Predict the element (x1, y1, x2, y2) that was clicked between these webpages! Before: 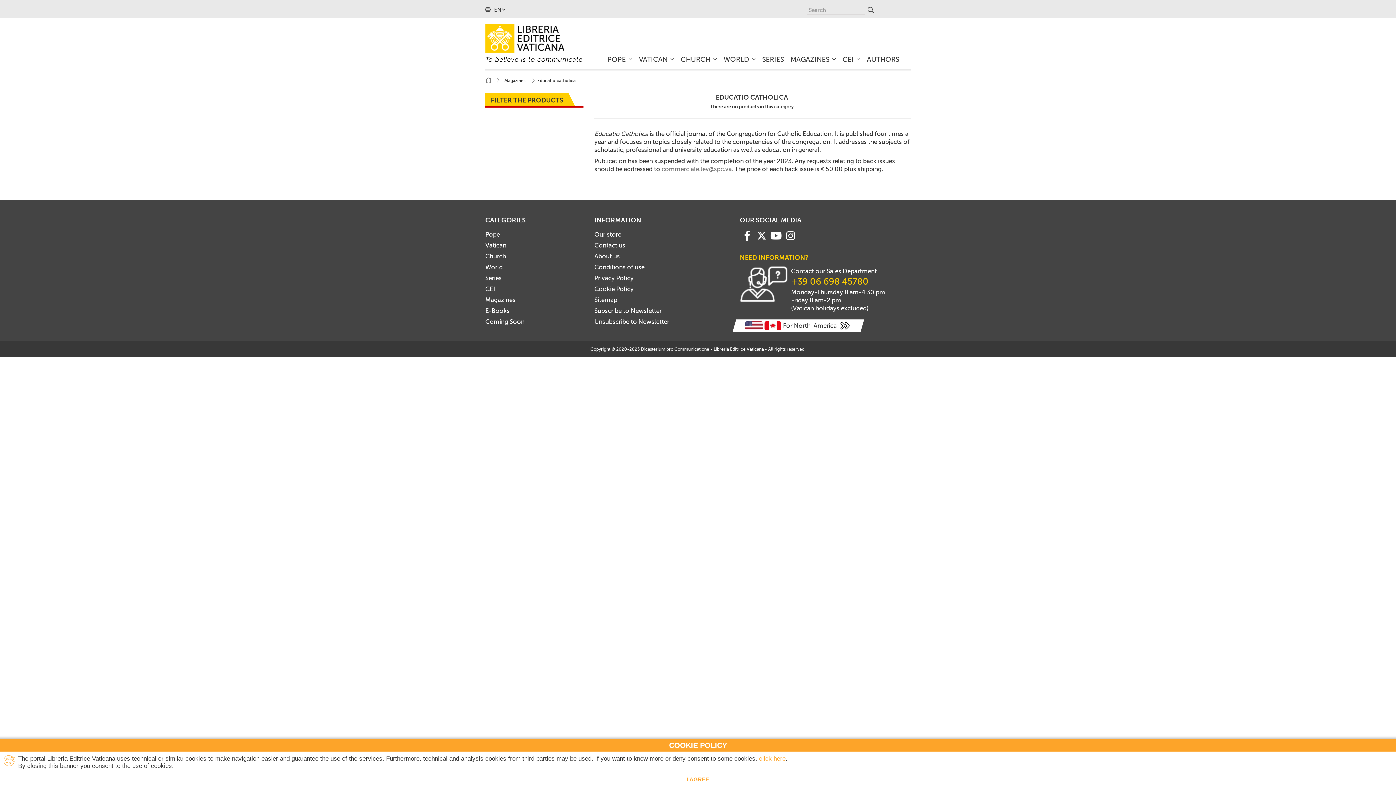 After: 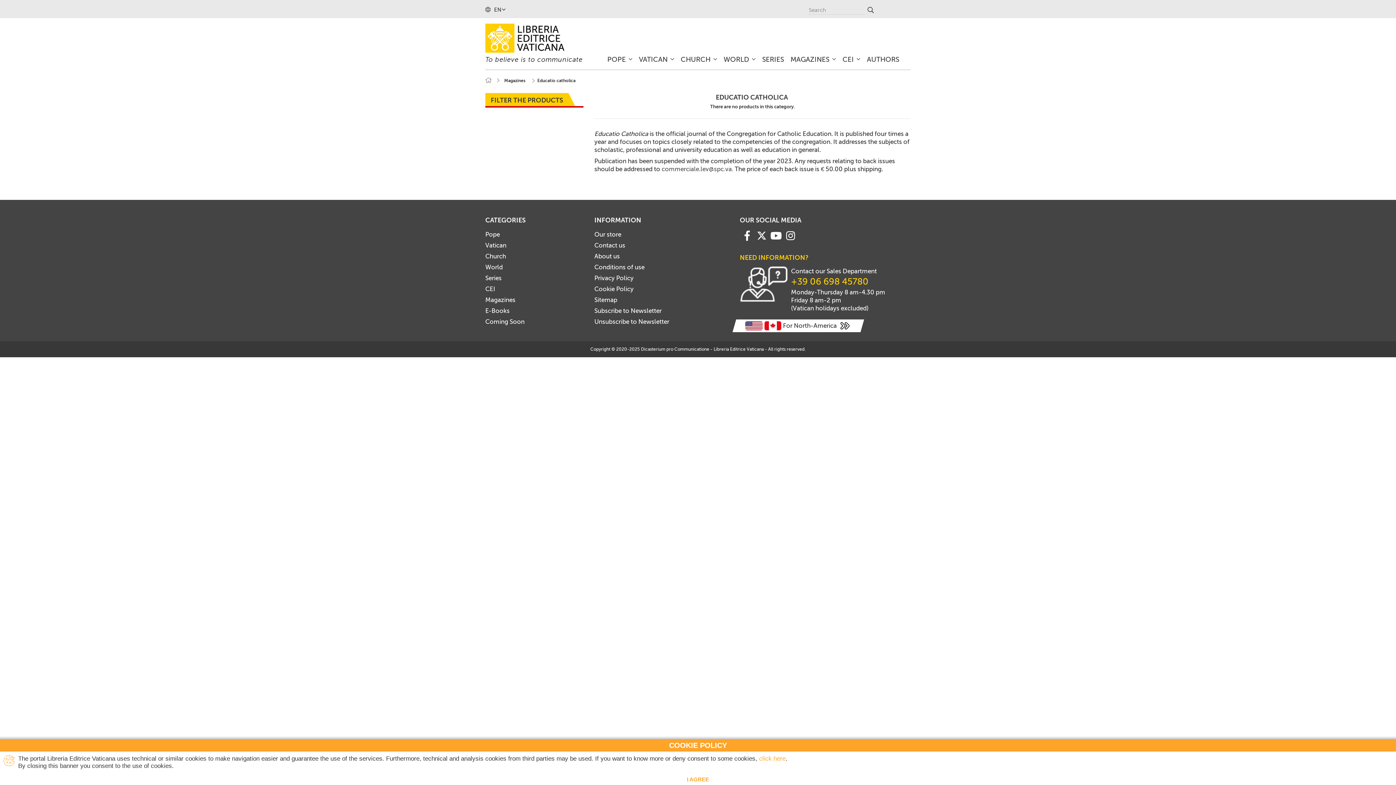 Action: bbox: (661, 165, 733, 172) label: commerciale.lev@spc.va.